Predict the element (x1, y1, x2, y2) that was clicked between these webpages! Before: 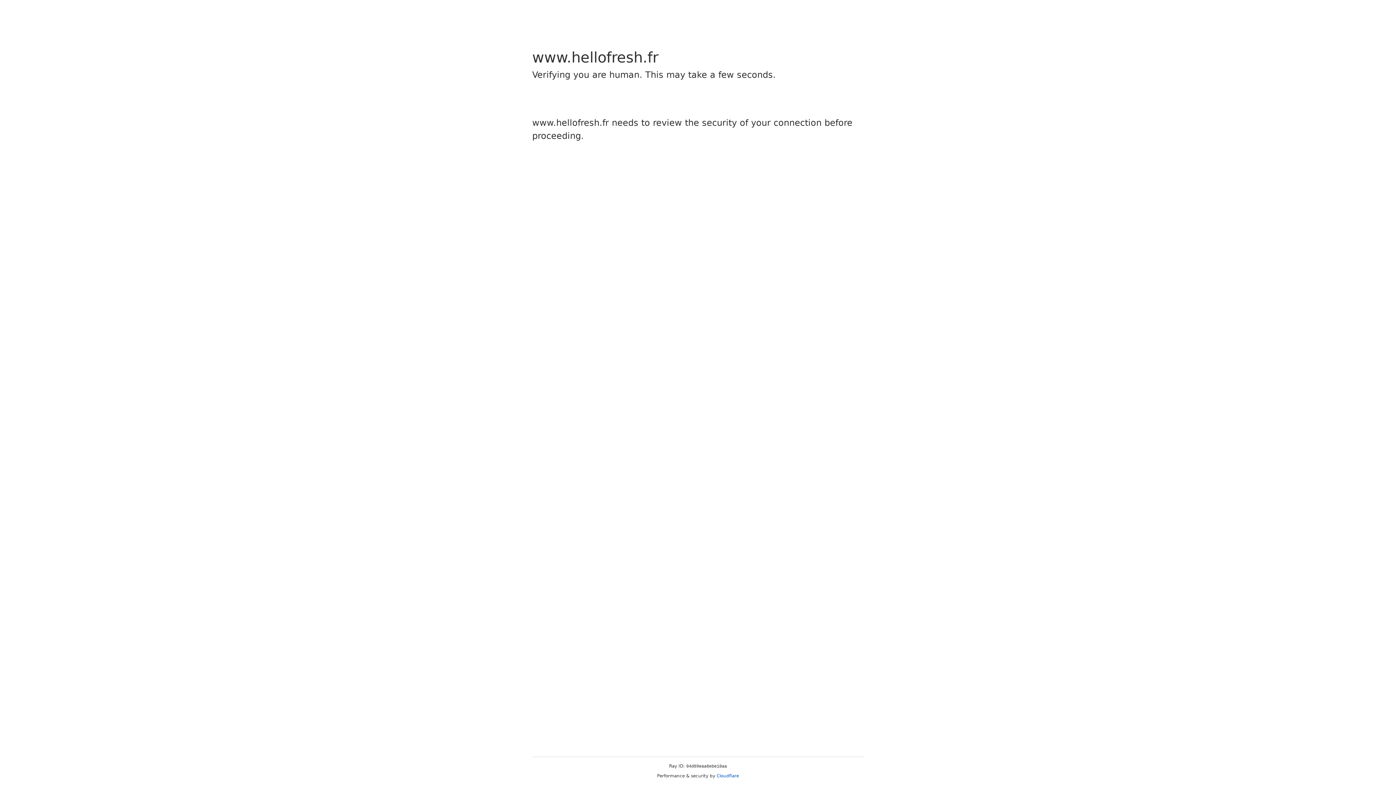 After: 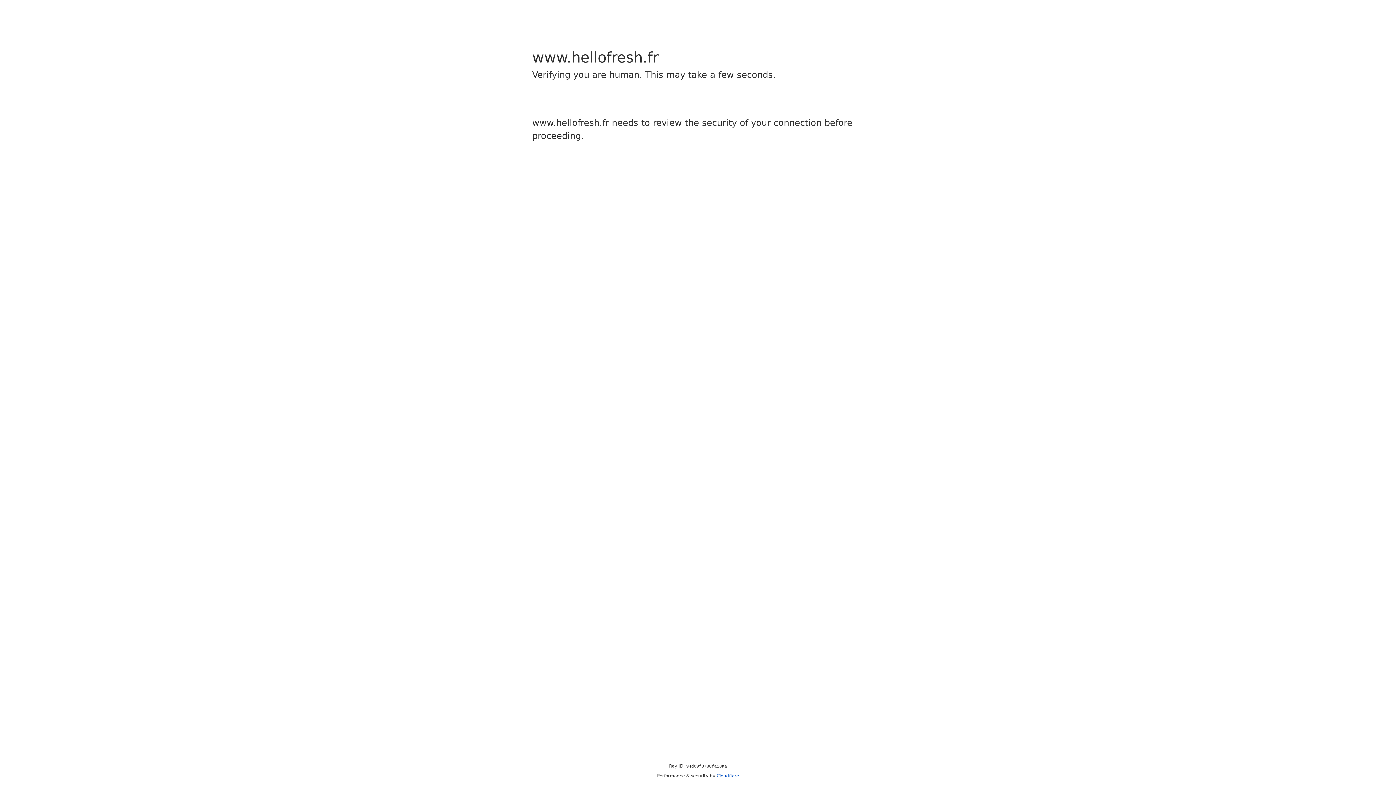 Action: label: Cloudflare bbox: (716, 773, 739, 778)